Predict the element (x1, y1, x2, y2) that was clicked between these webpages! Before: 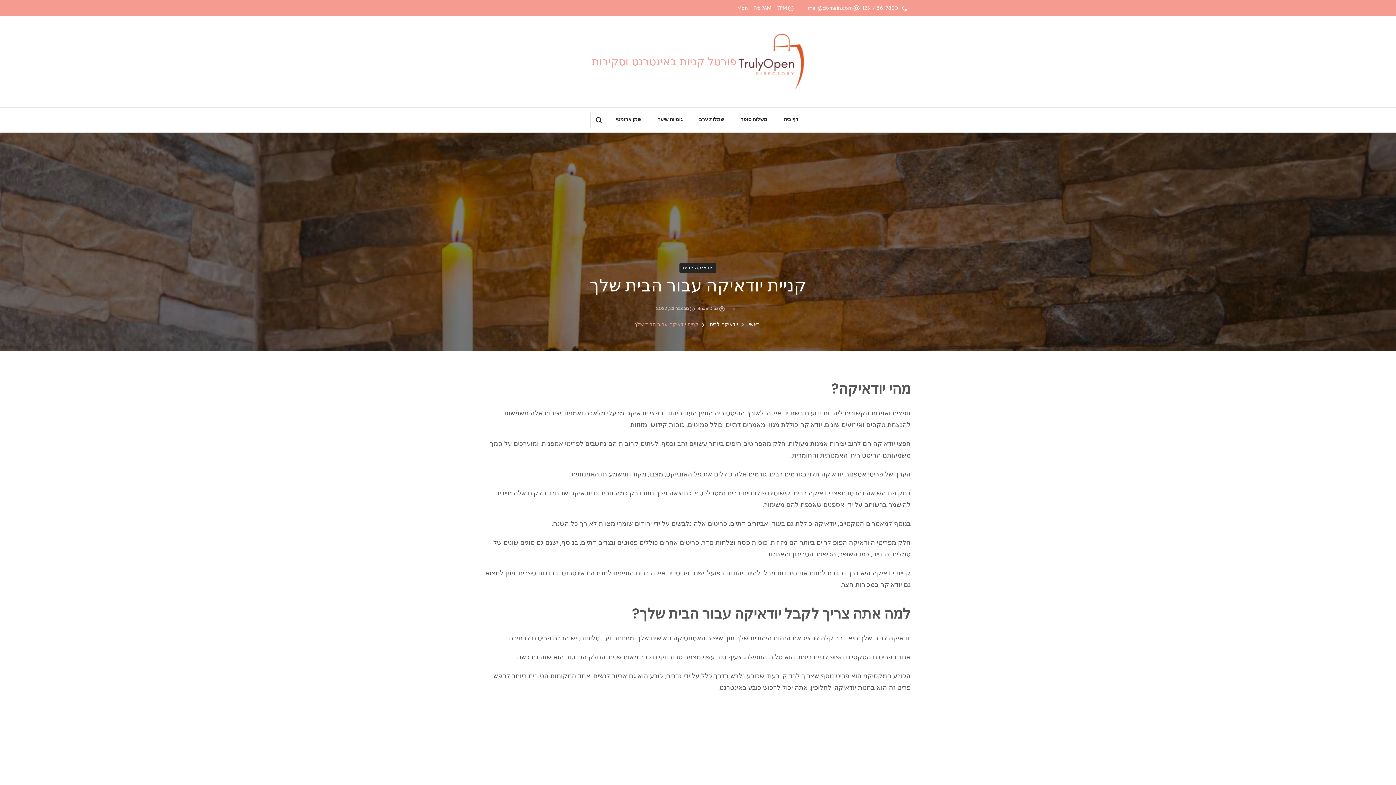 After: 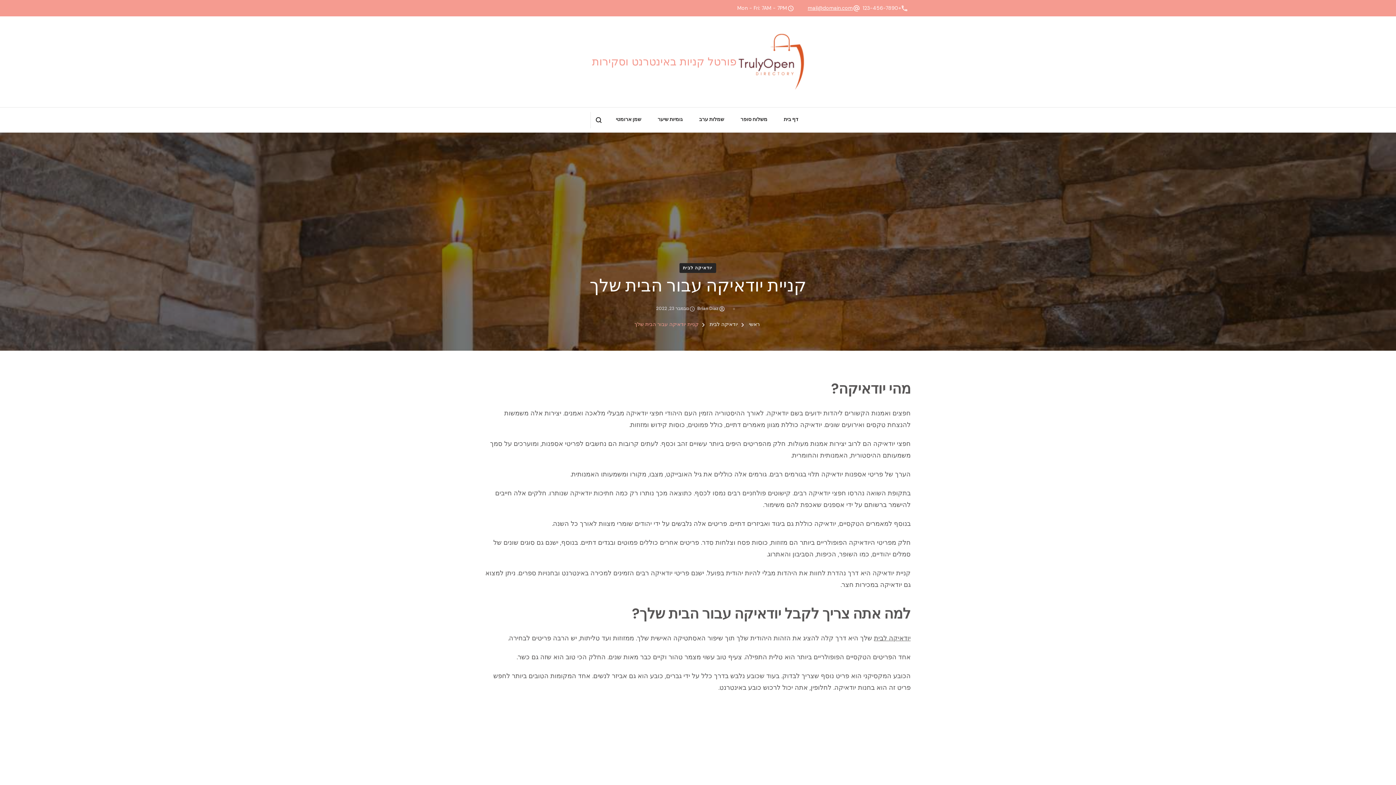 Action: bbox: (808, 4, 853, 11) label: mail@domain.com